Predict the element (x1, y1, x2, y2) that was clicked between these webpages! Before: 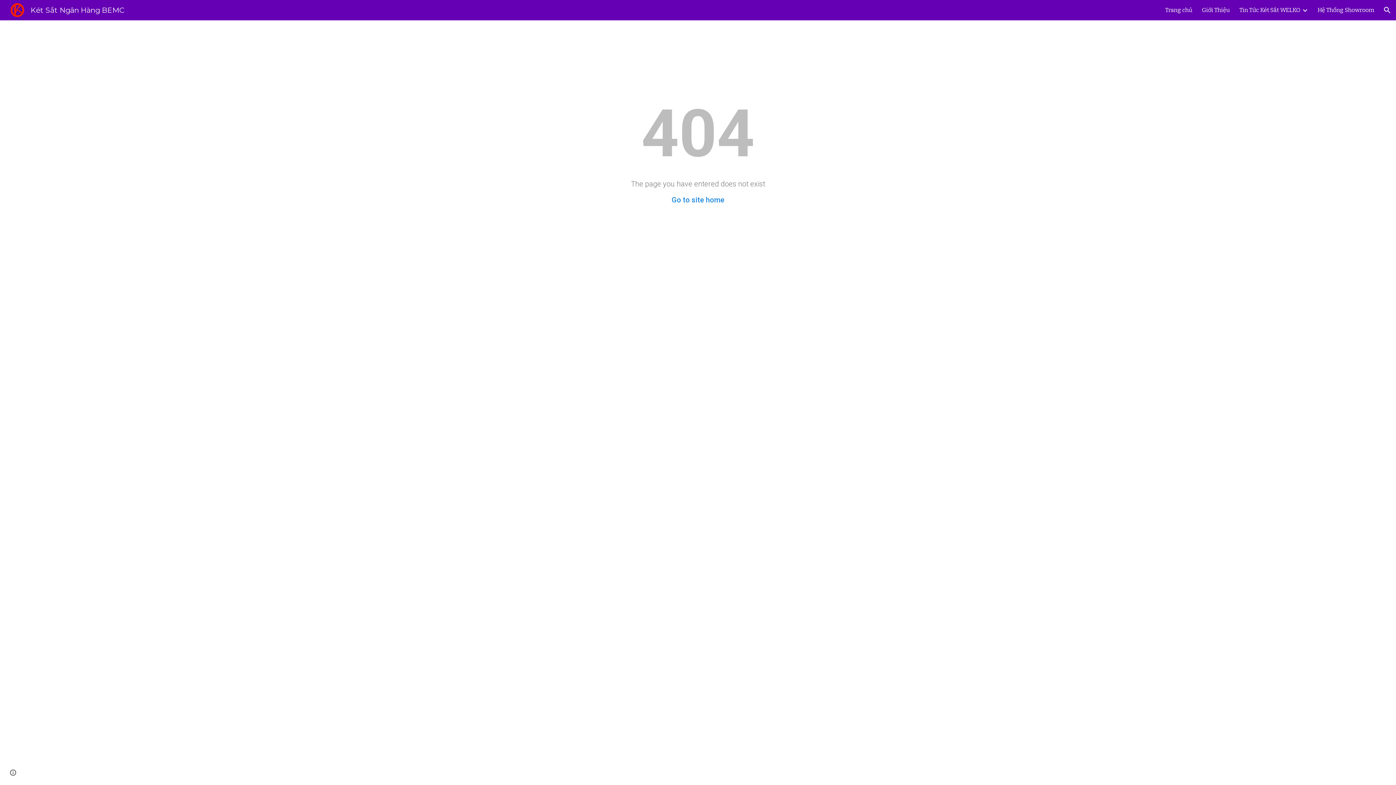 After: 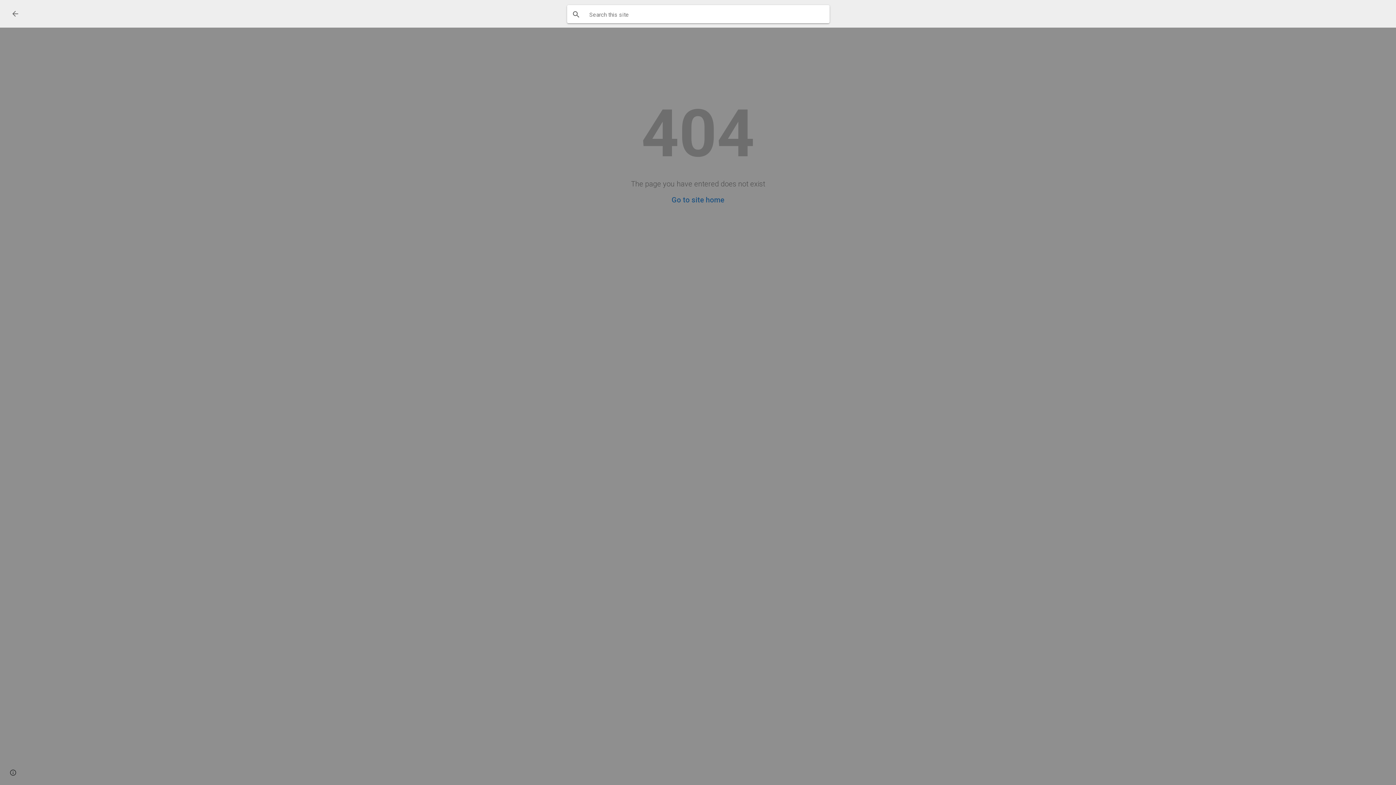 Action: label: Open search bar bbox: (1378, 1, 1396, 18)